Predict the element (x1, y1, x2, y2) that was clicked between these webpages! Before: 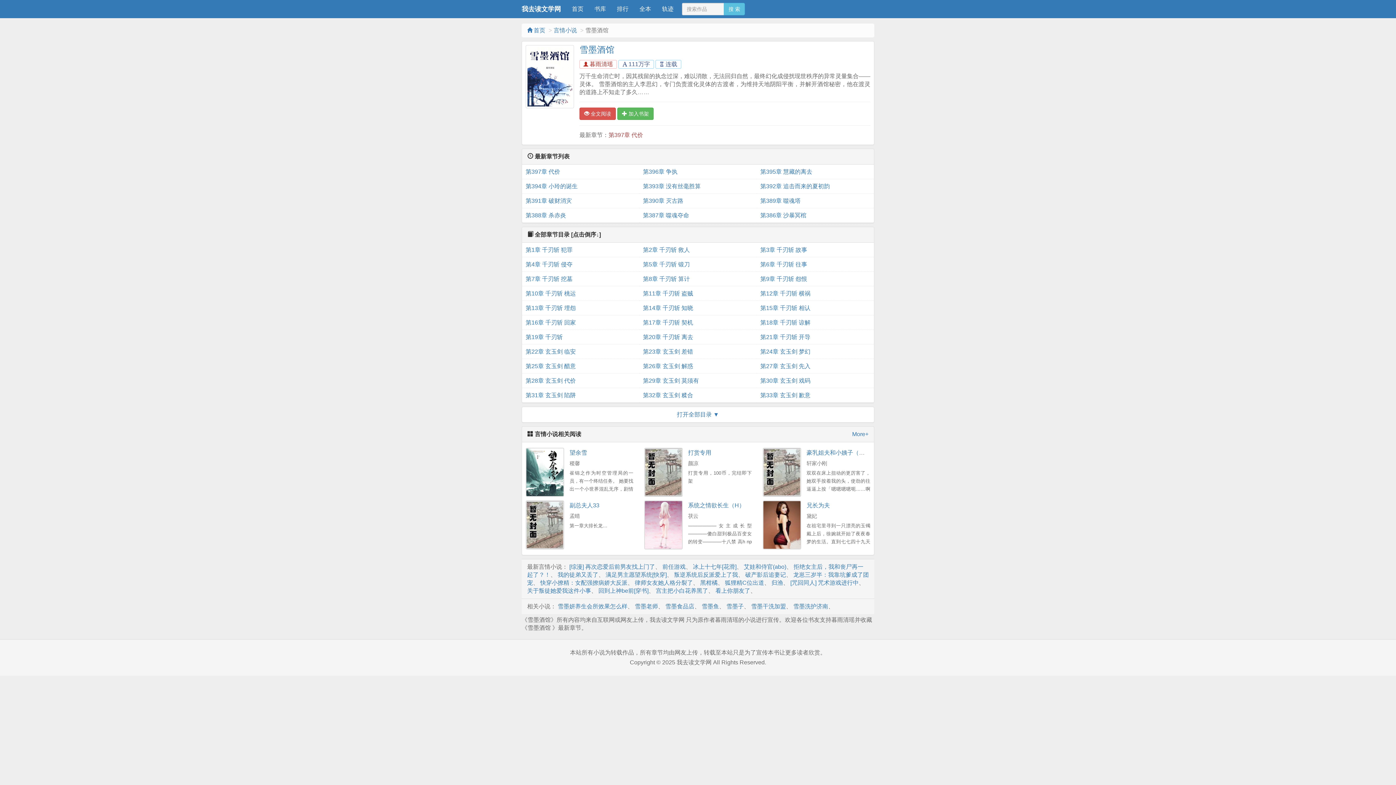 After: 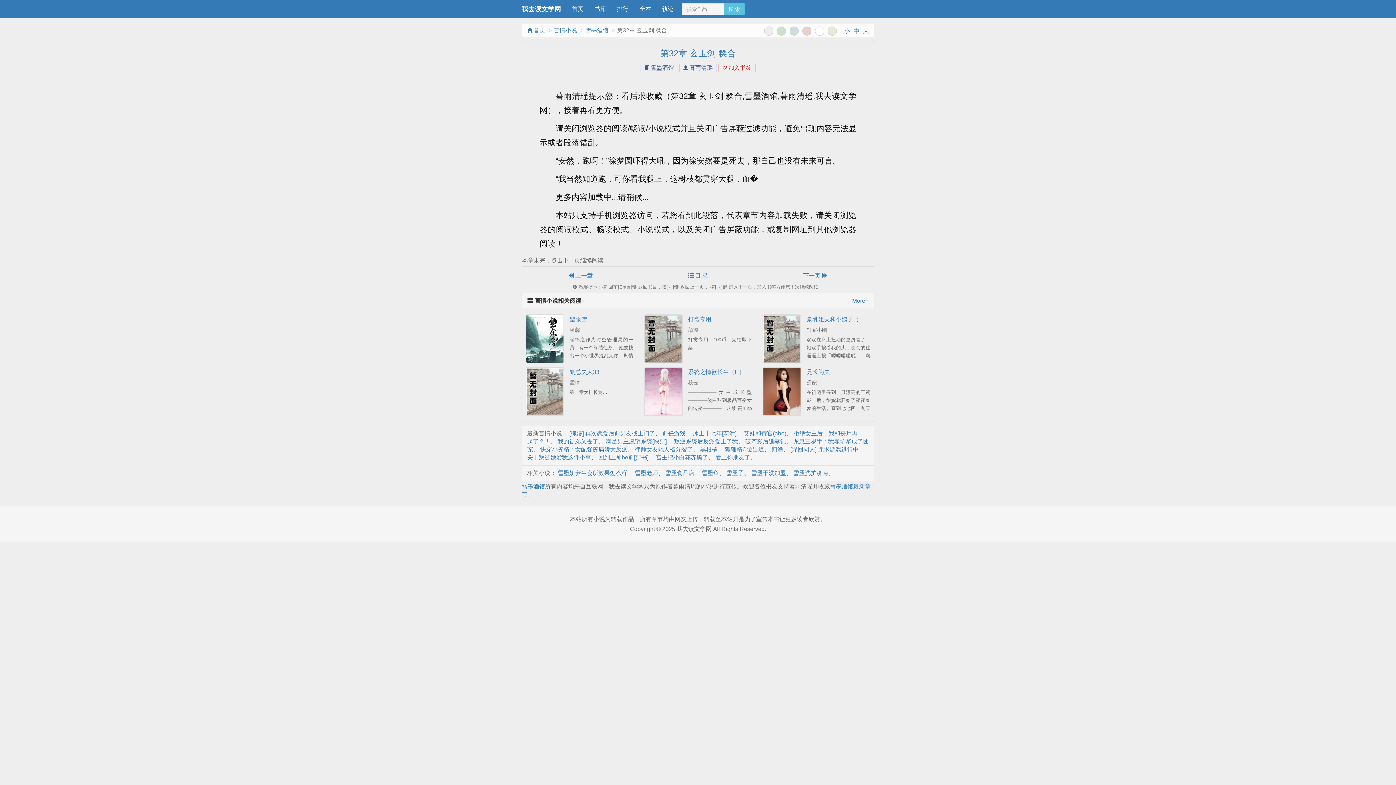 Action: bbox: (643, 388, 753, 402) label: 第32章 玄玉剑 糅合